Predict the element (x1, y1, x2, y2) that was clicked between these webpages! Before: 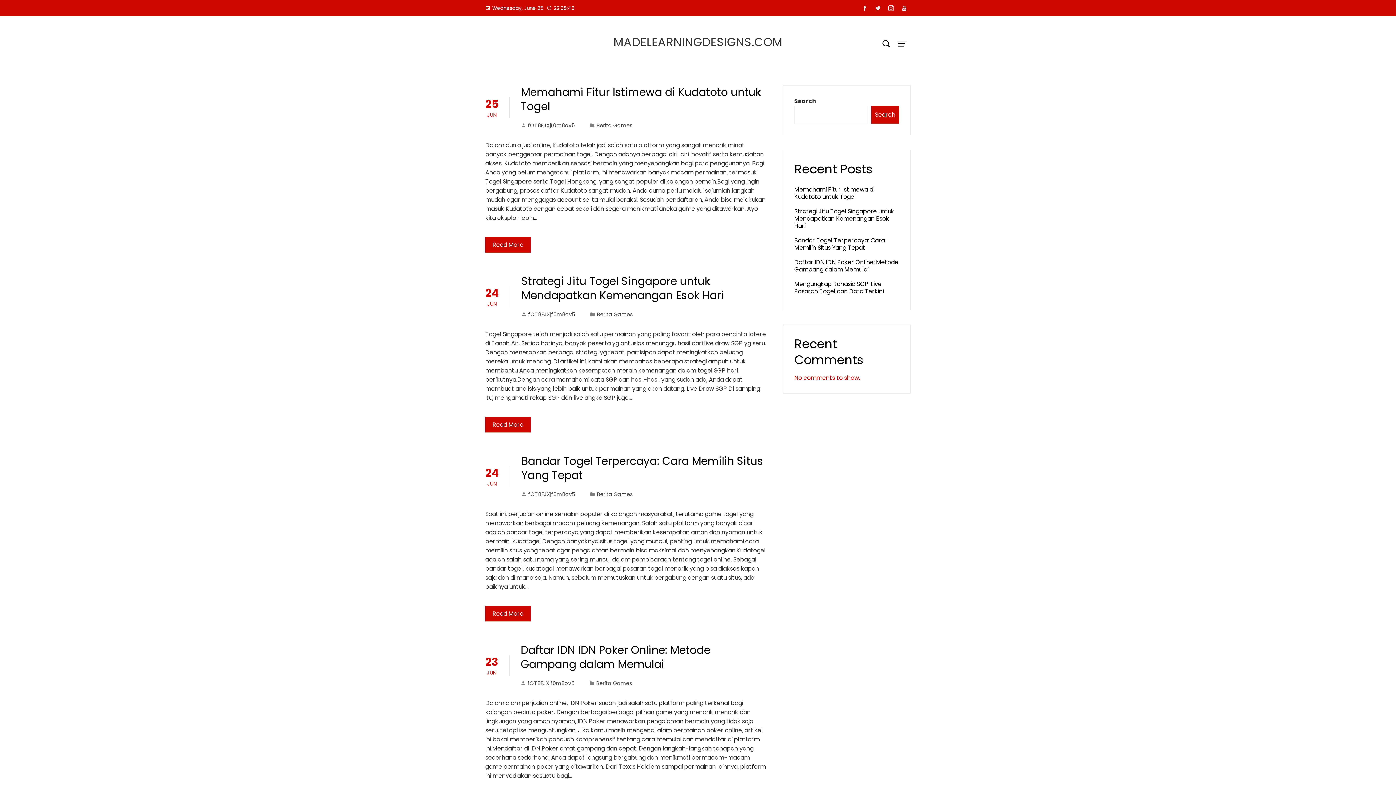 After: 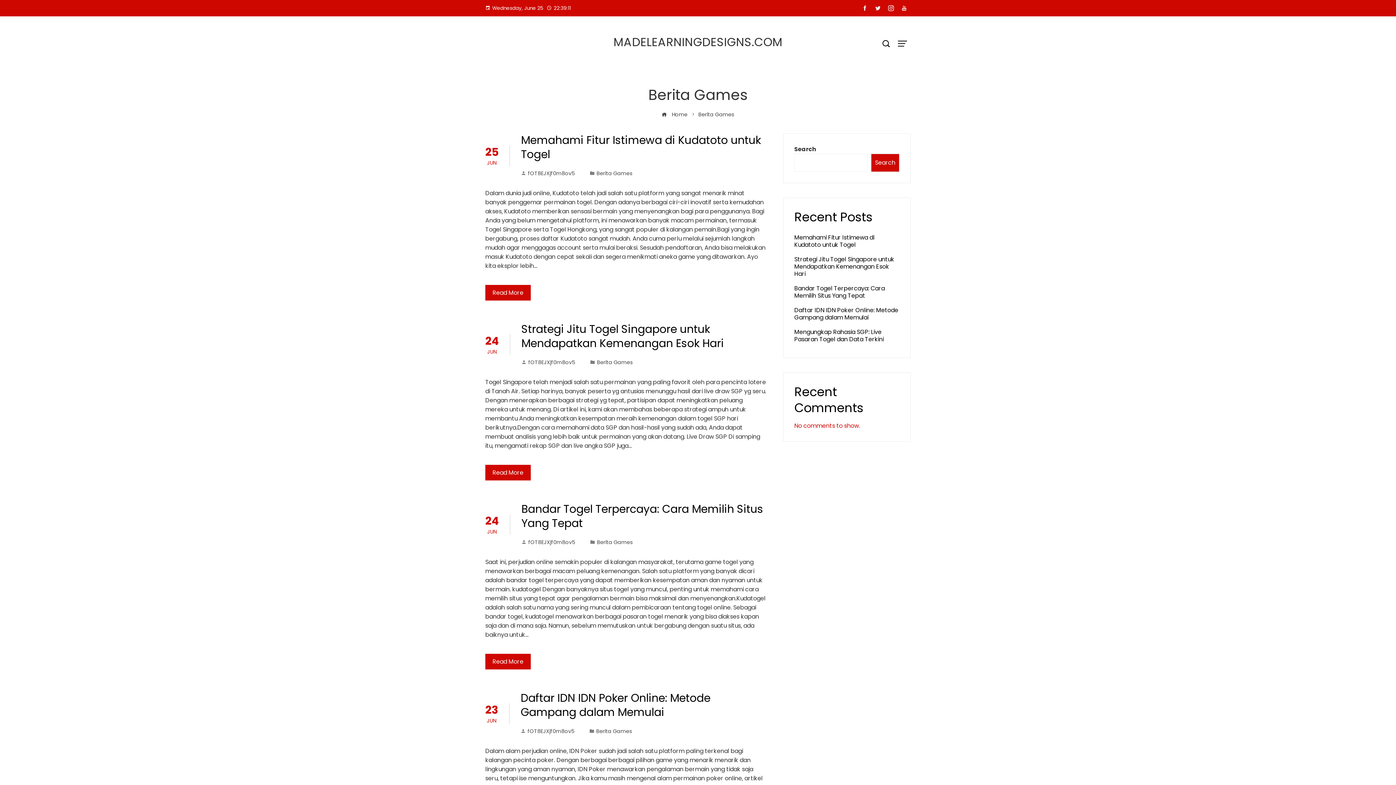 Action: label: Berita Games bbox: (596, 121, 632, 129)